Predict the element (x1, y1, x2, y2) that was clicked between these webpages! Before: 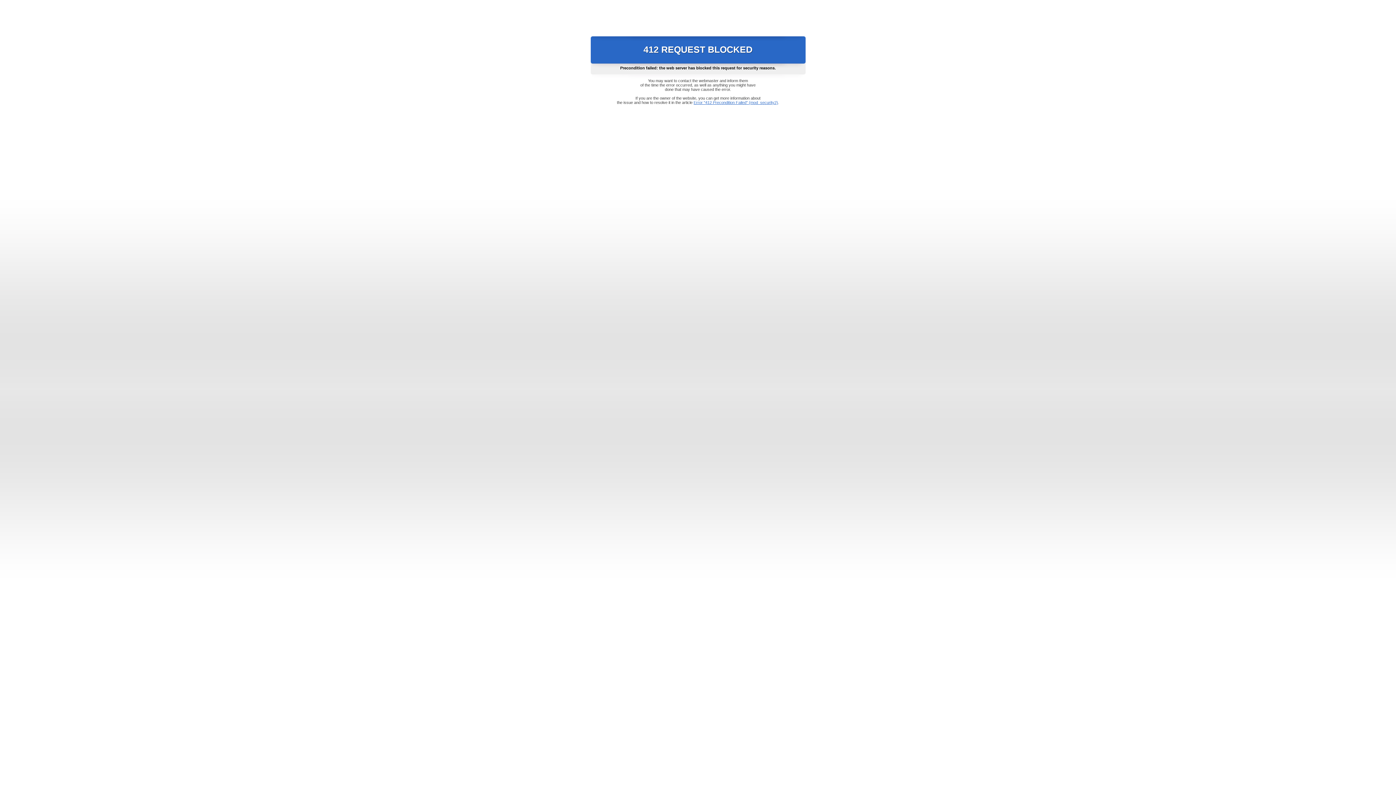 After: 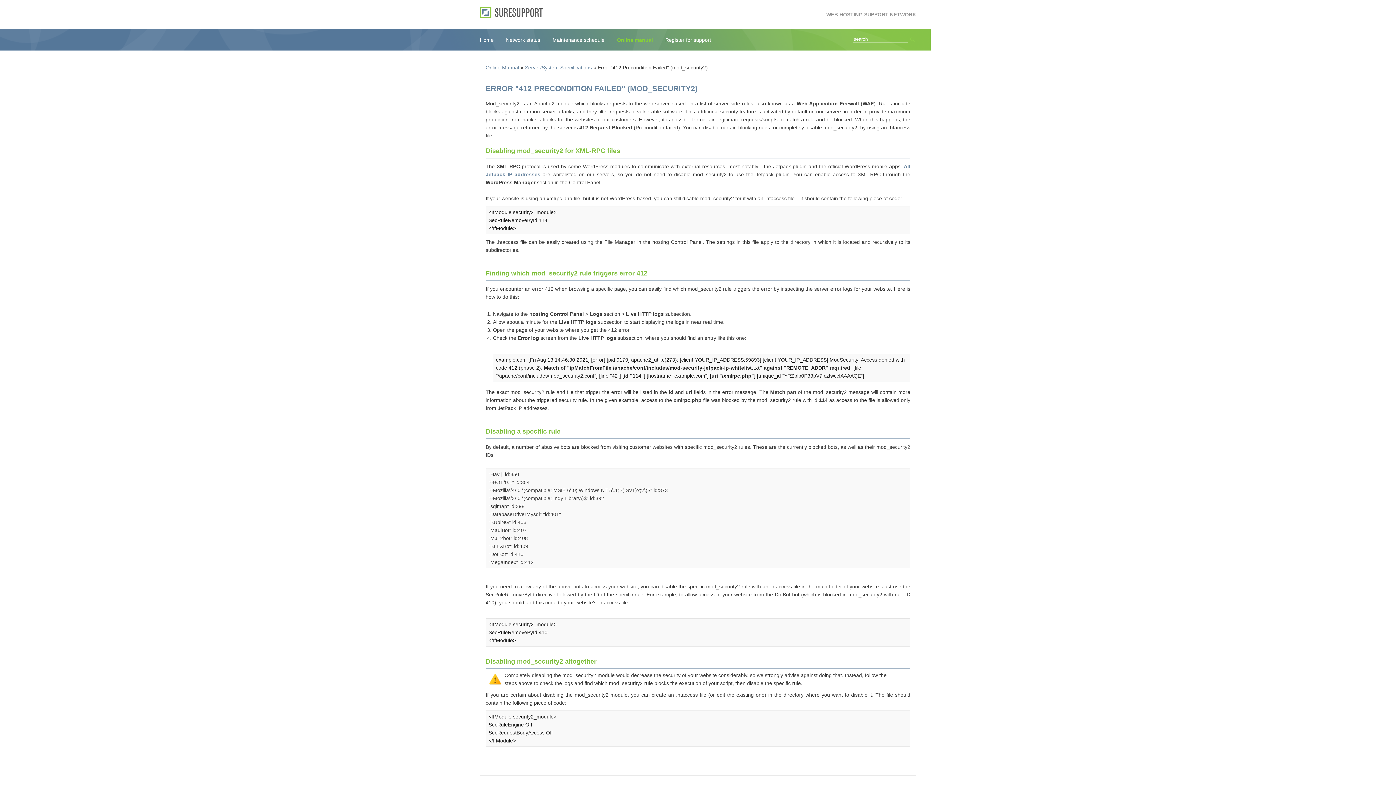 Action: label: Error "412 Precondition Failed" (mod_security2) bbox: (693, 100, 778, 104)